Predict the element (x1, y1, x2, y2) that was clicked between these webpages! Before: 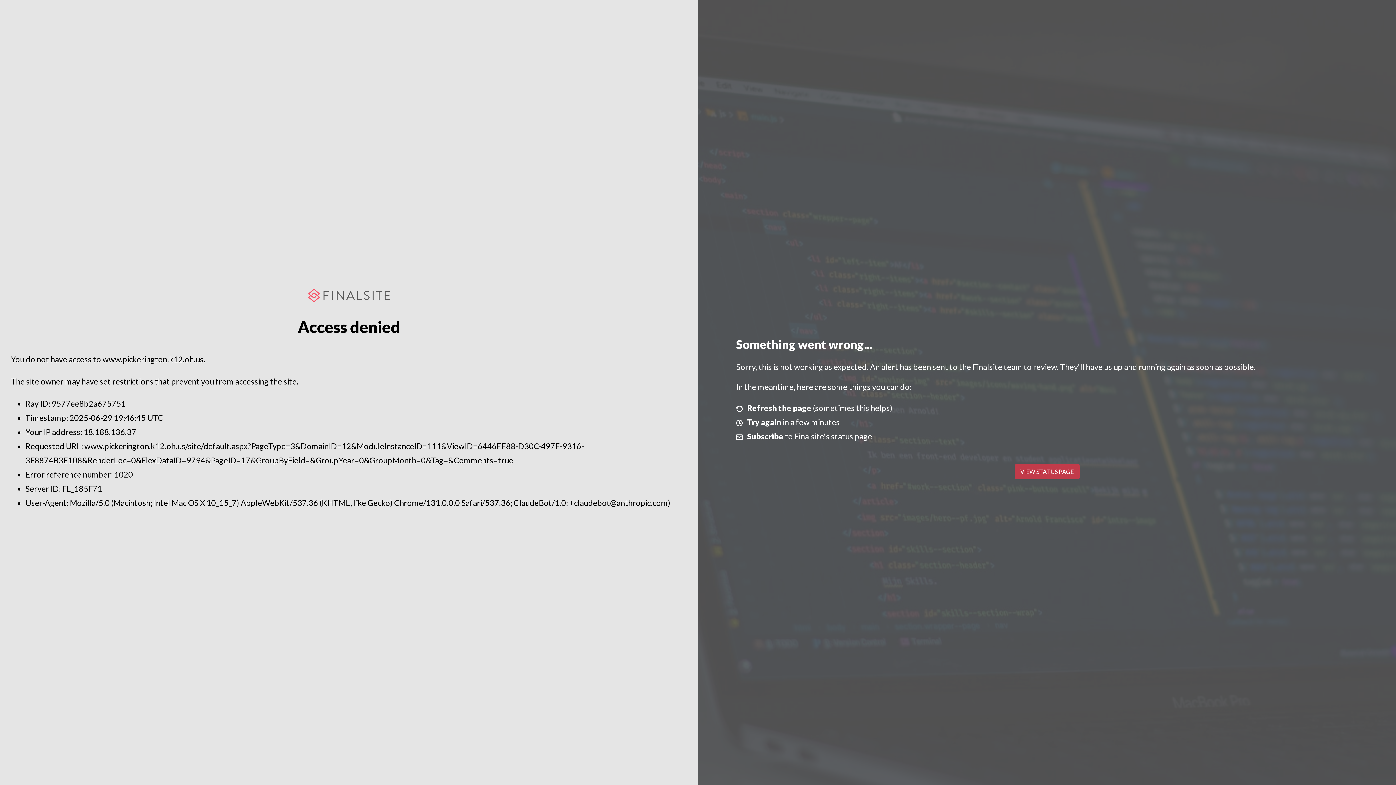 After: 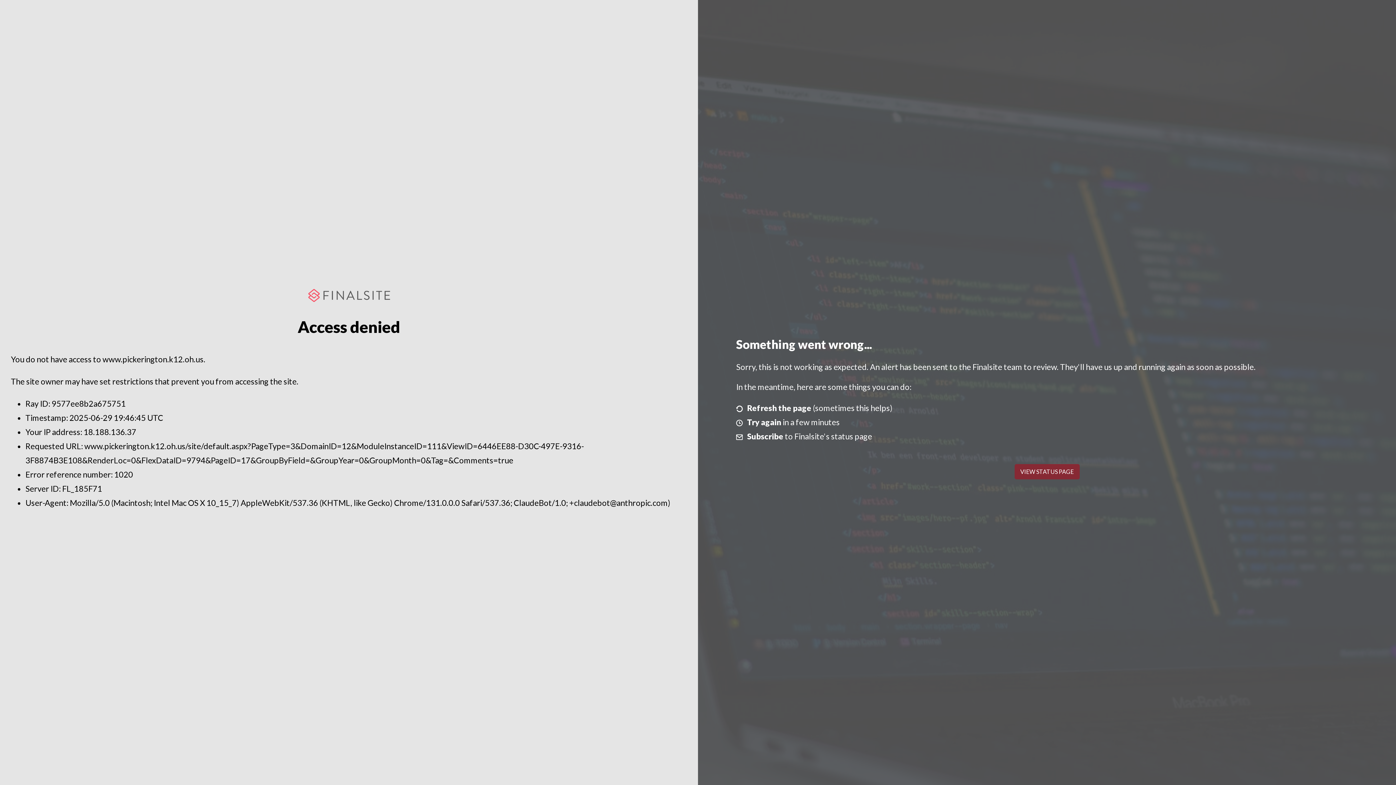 Action: bbox: (1014, 464, 1079, 479) label: VIEW STATUS PAGE